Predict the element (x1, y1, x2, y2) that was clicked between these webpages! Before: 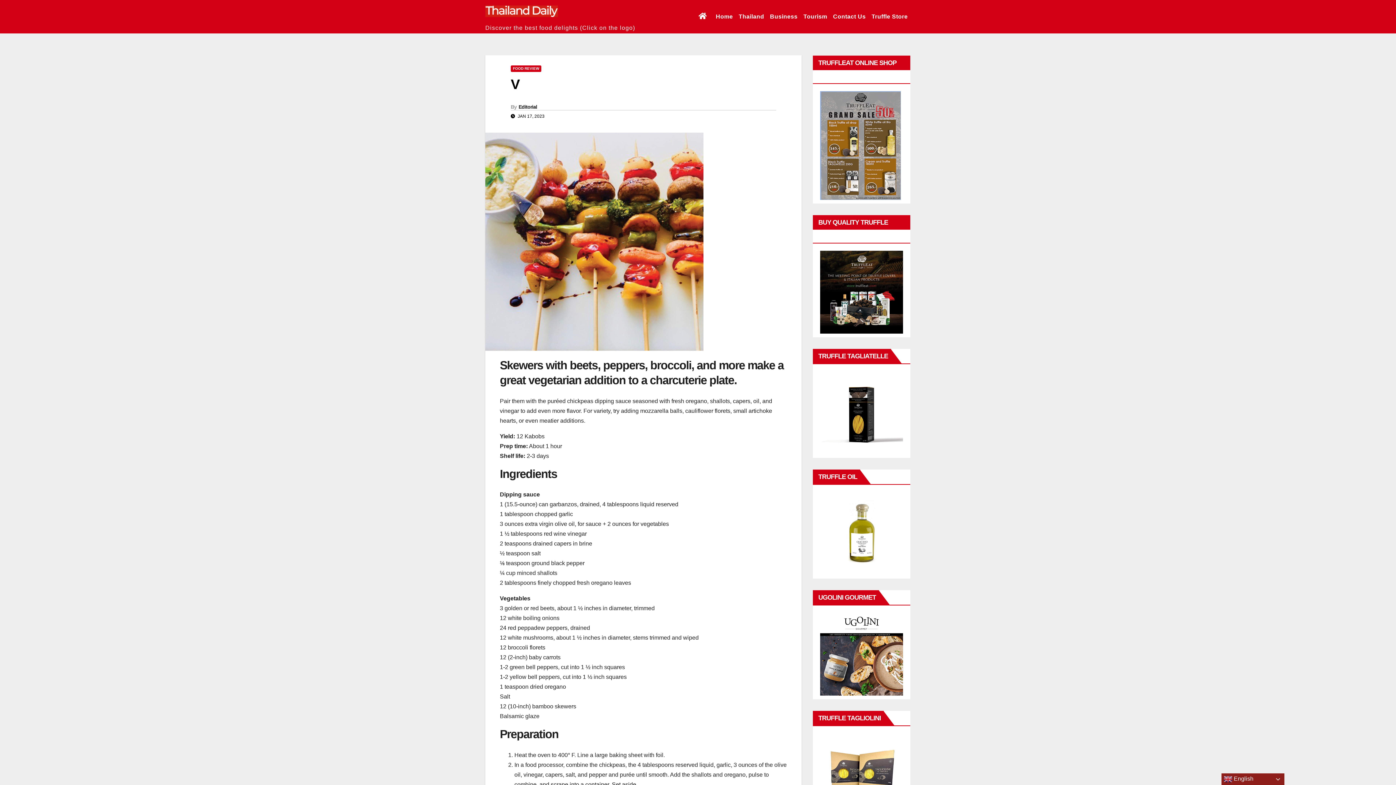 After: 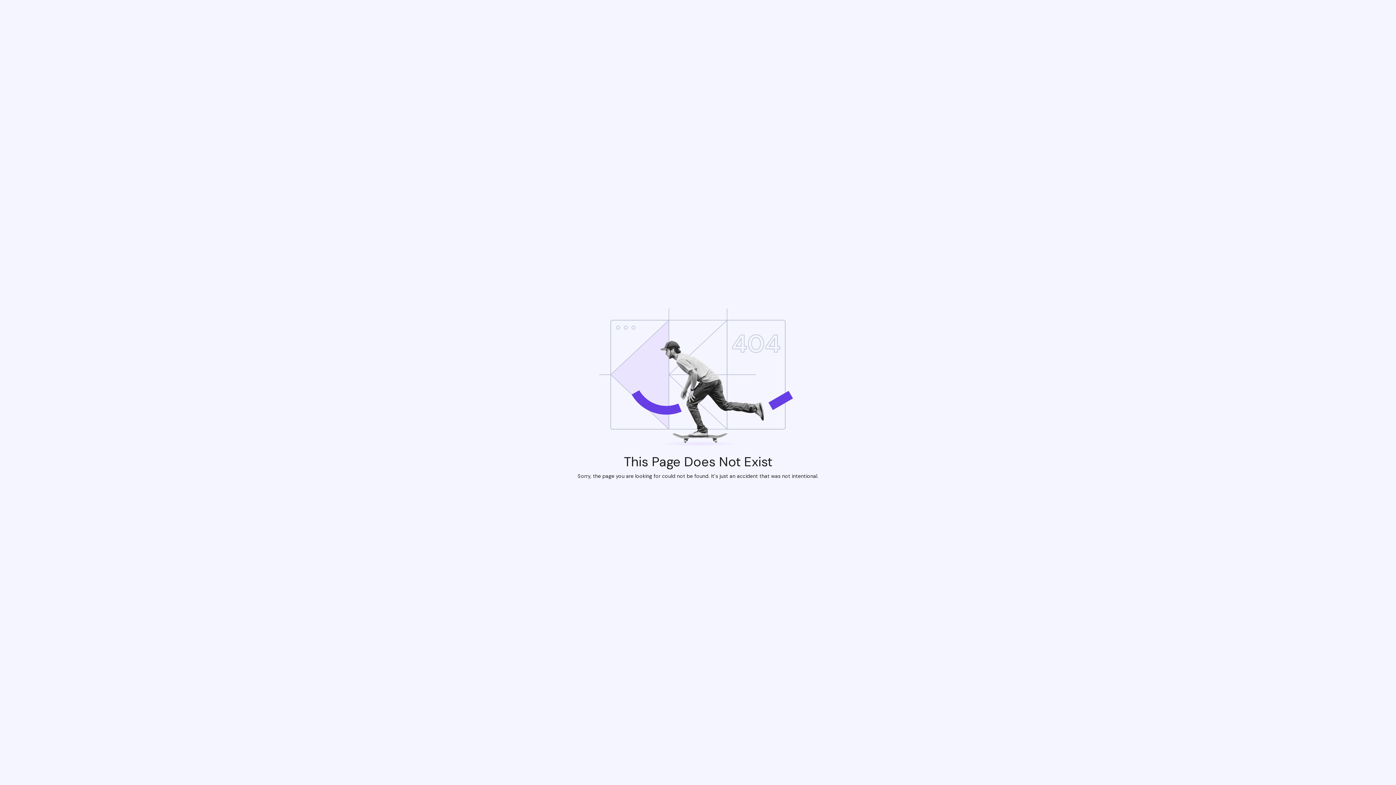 Action: bbox: (820, 142, 901, 148)